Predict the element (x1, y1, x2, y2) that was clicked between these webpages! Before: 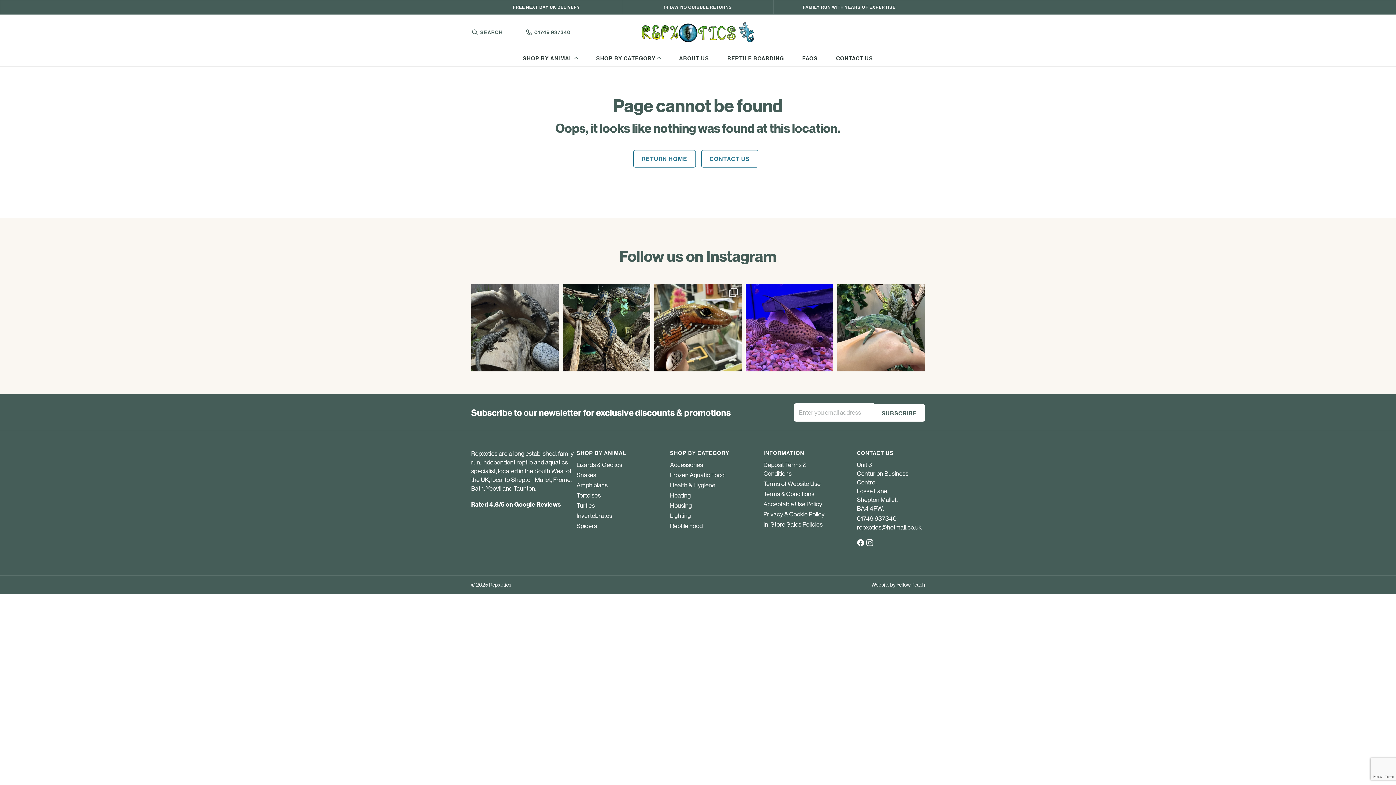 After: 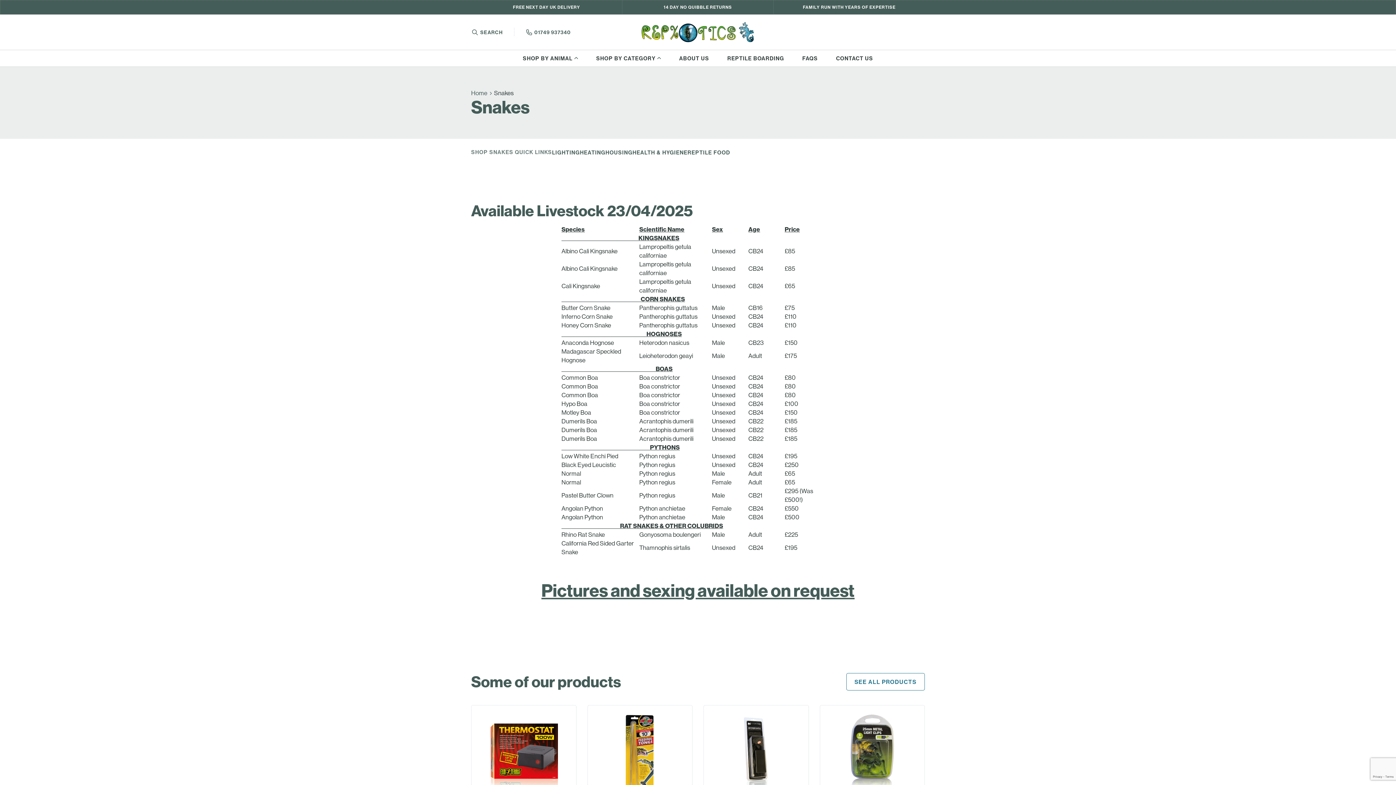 Action: label: Snakes bbox: (576, 471, 596, 478)